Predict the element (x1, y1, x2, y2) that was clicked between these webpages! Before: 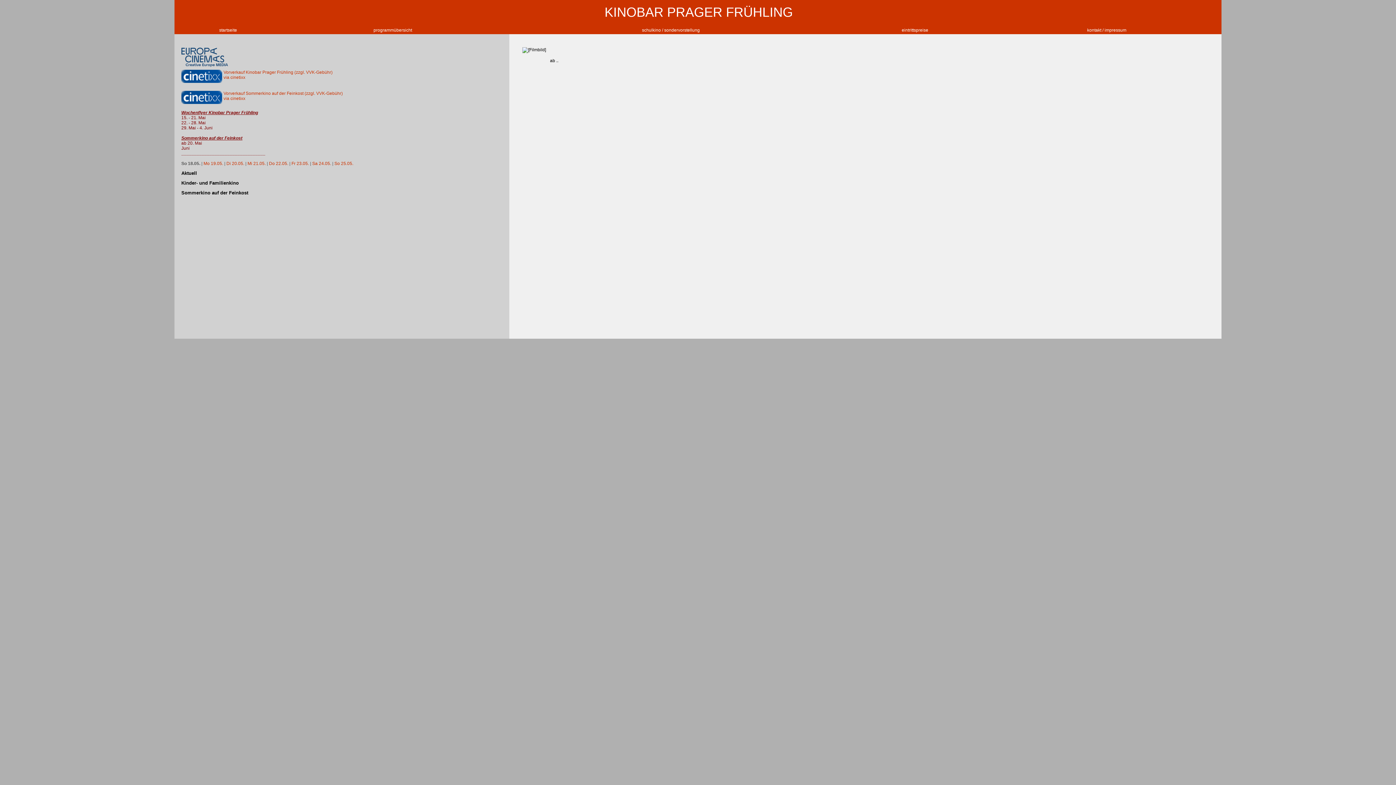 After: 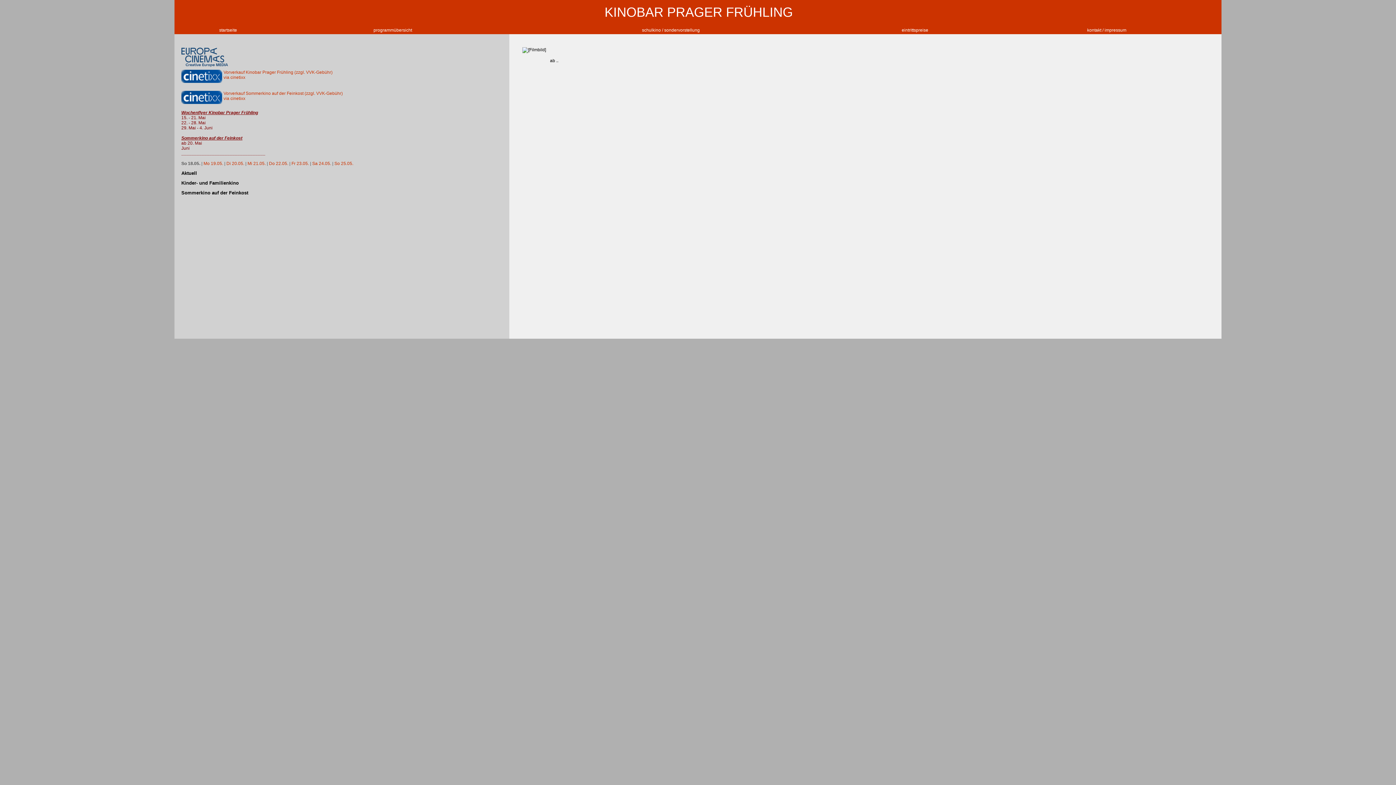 Action: bbox: (181, 62, 227, 67)